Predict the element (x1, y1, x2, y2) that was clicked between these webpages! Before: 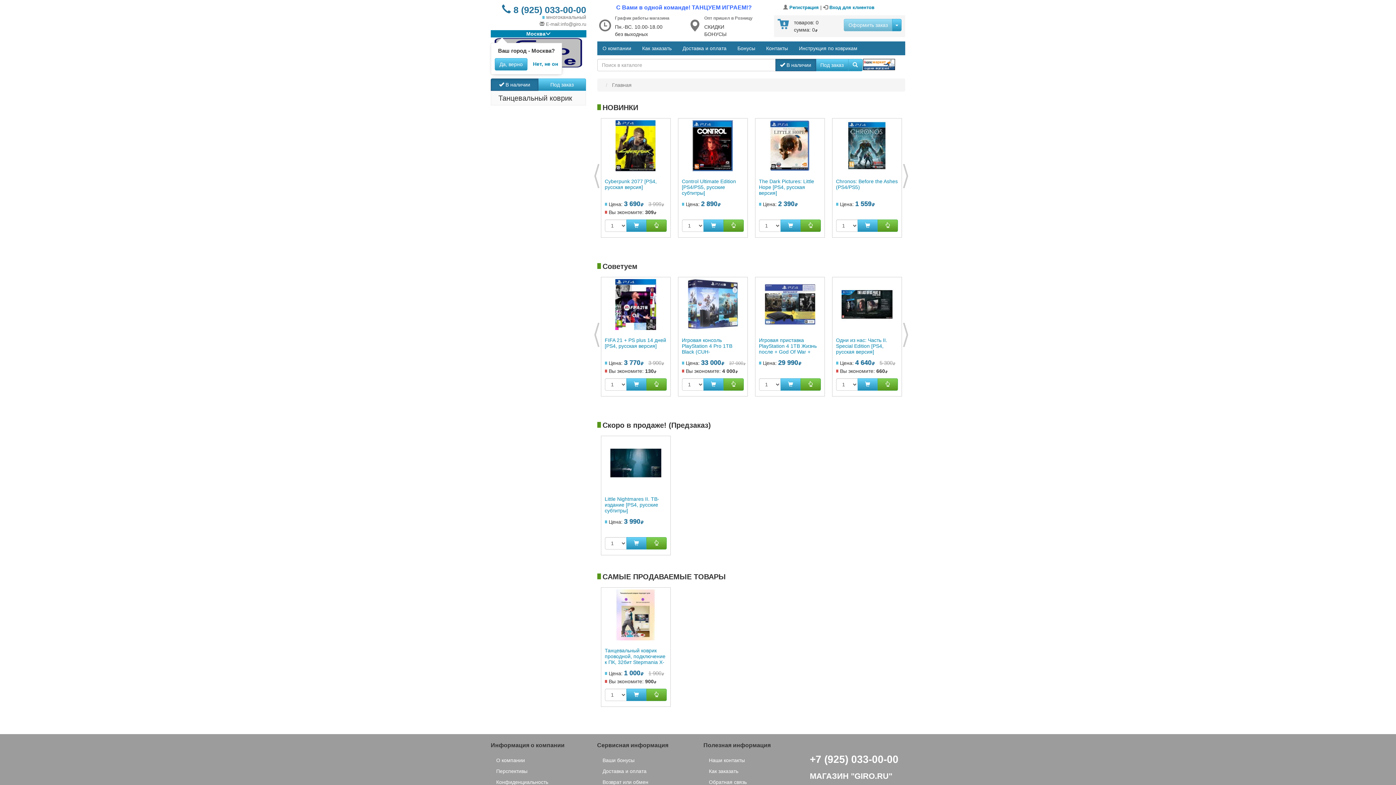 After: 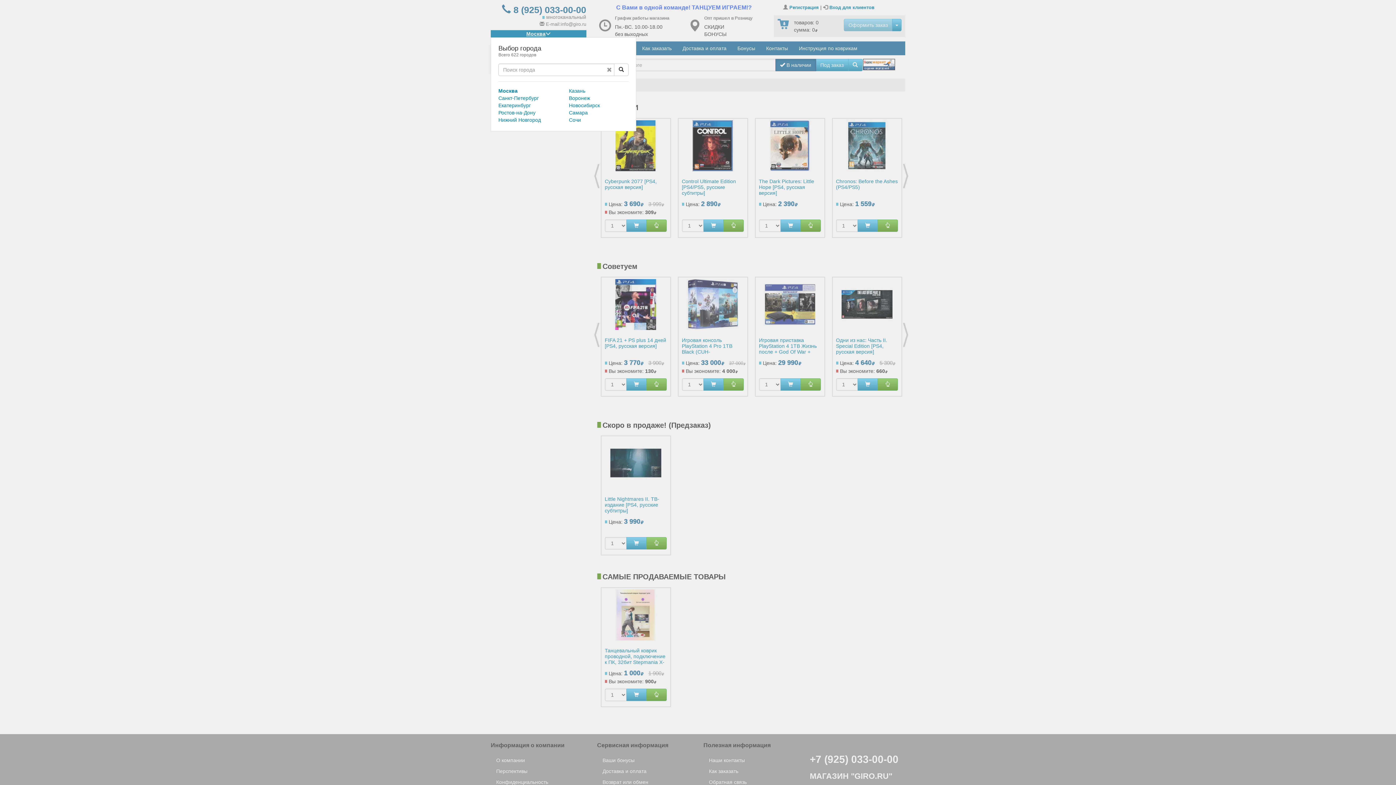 Action: bbox: (490, 30, 586, 37) label: Москва